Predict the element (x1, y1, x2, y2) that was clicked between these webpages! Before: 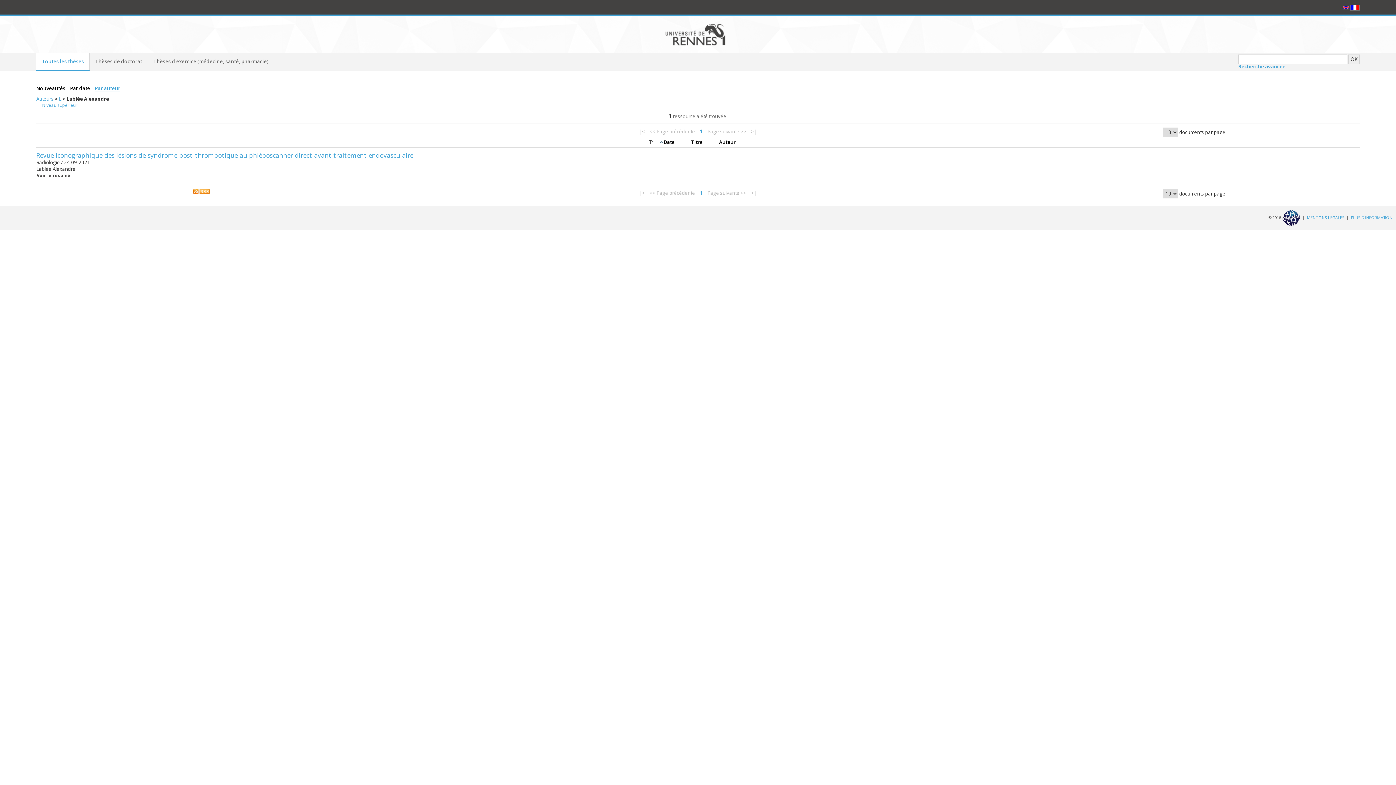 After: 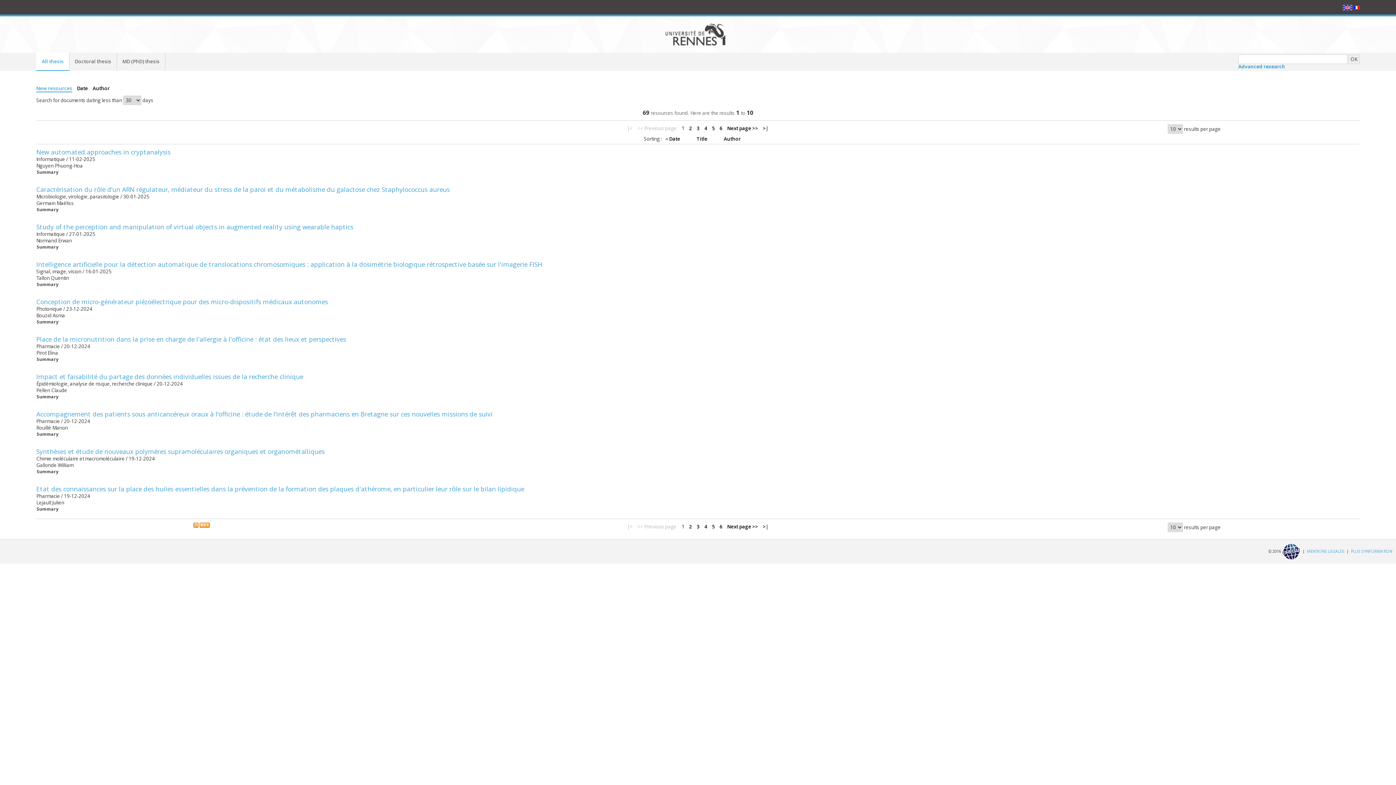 Action: label:   bbox: (1343, 4, 1350, 10)